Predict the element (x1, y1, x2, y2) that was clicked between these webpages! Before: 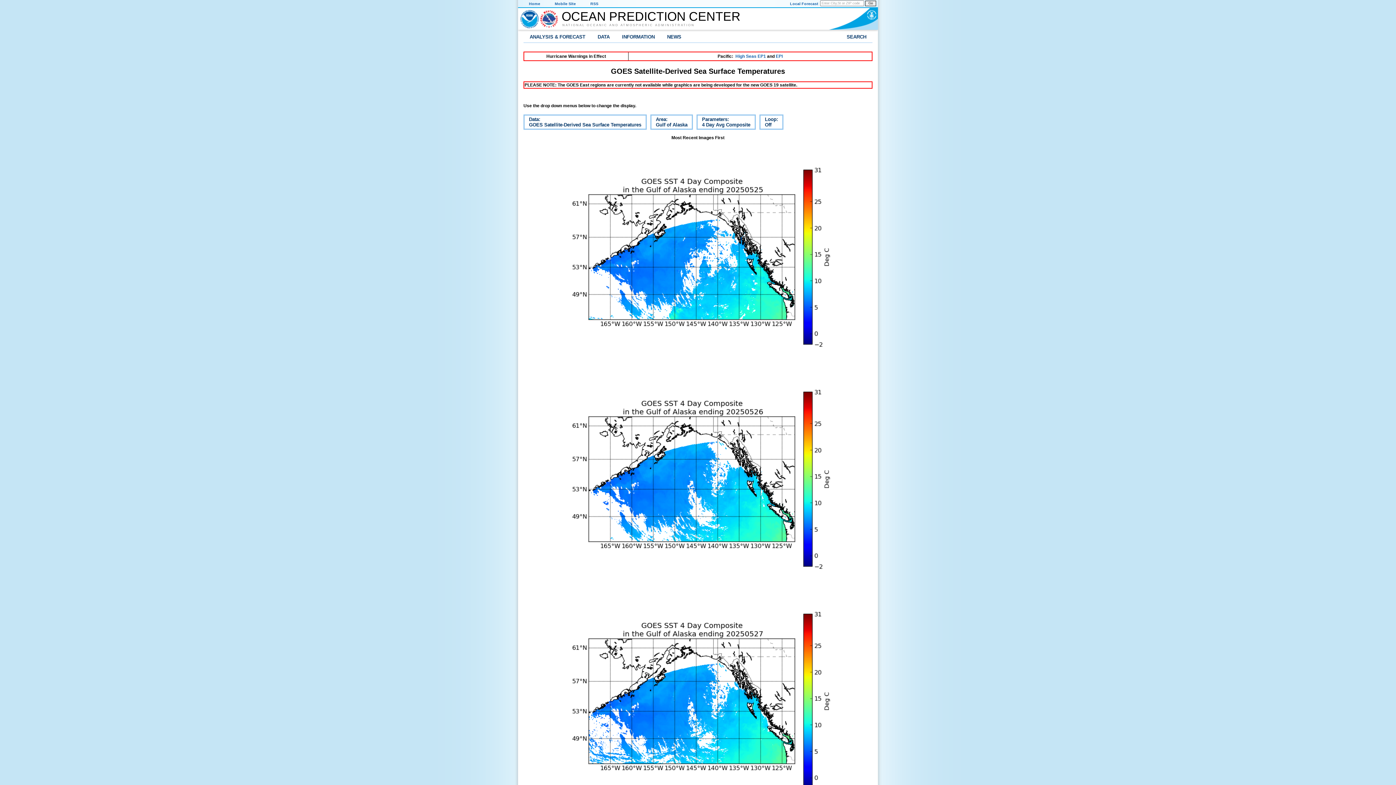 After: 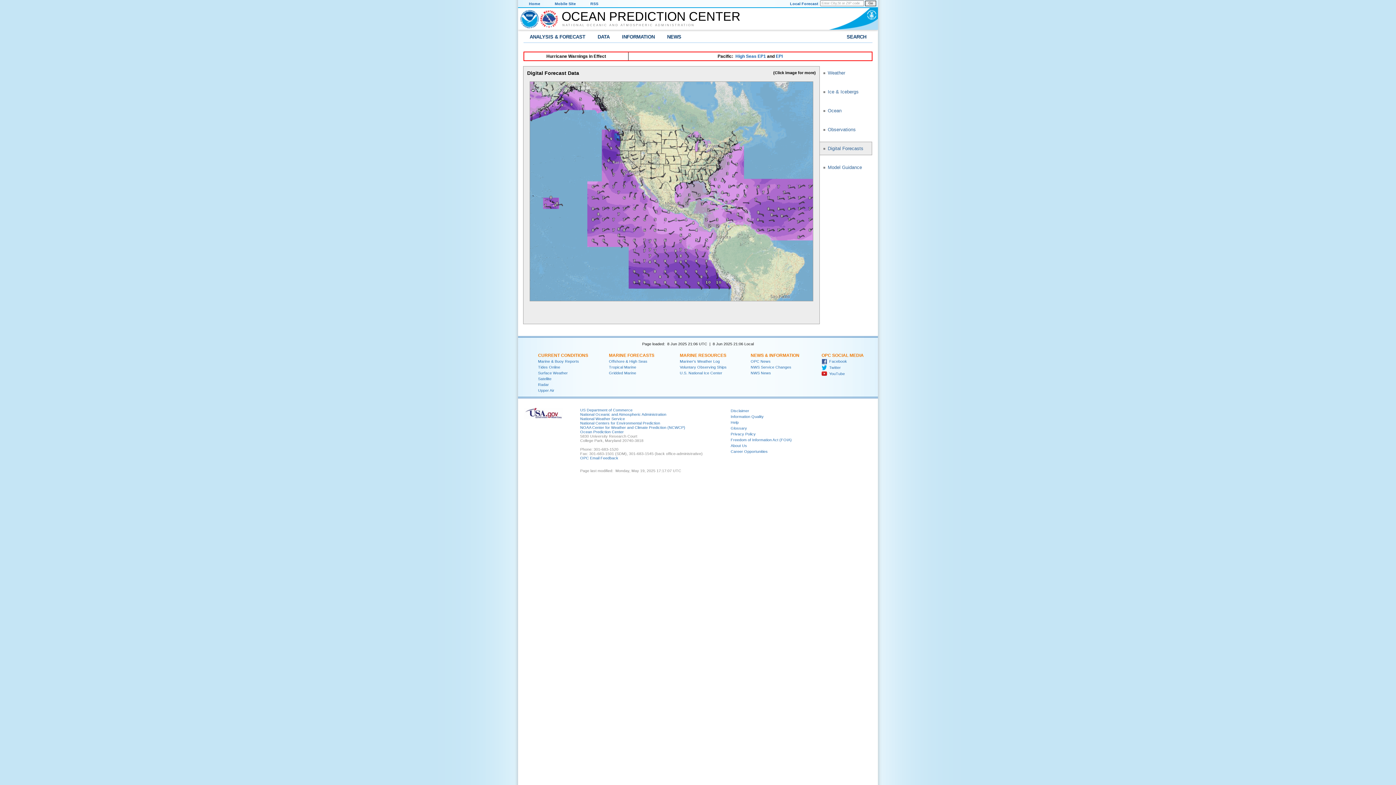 Action: bbox: (561, 8, 761, 24) label: OCEAN PREDICTION CENTER